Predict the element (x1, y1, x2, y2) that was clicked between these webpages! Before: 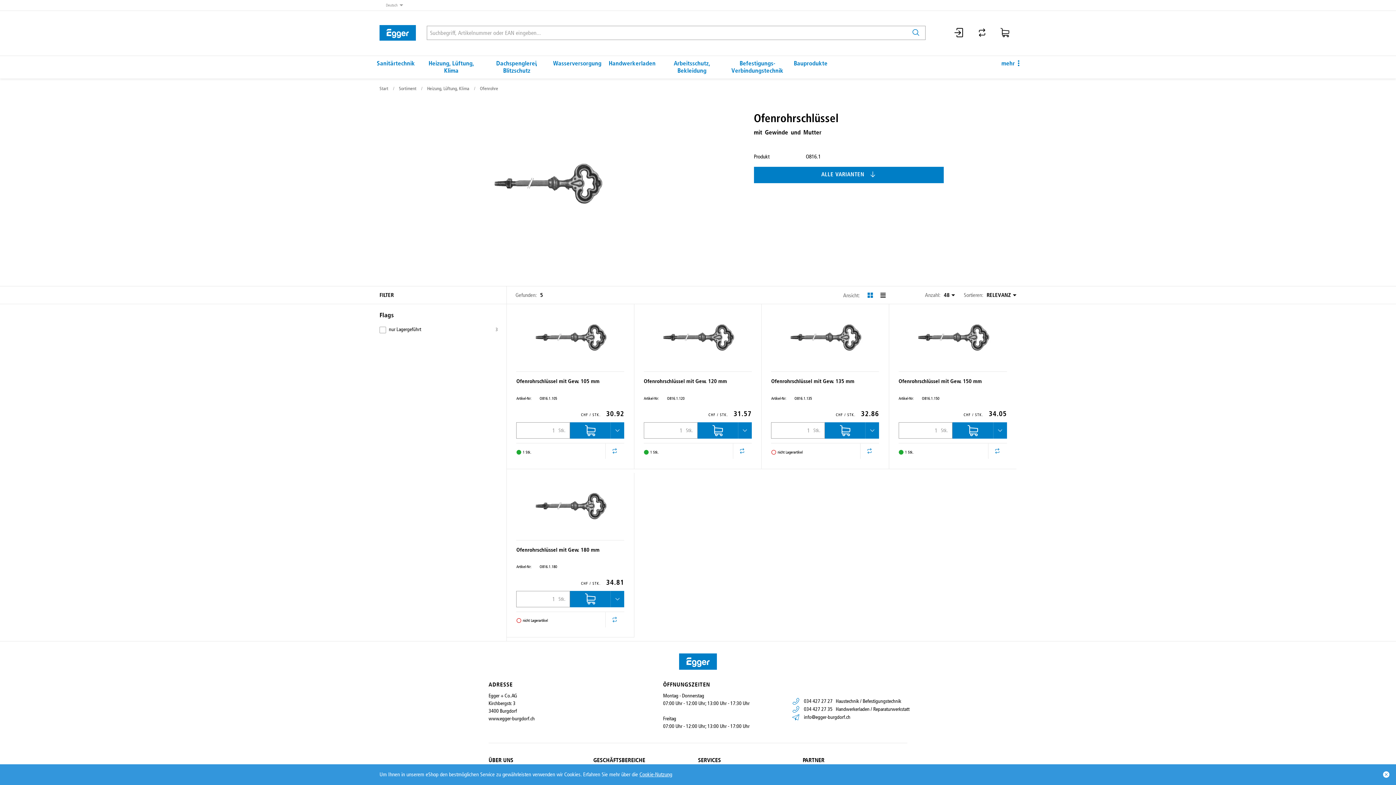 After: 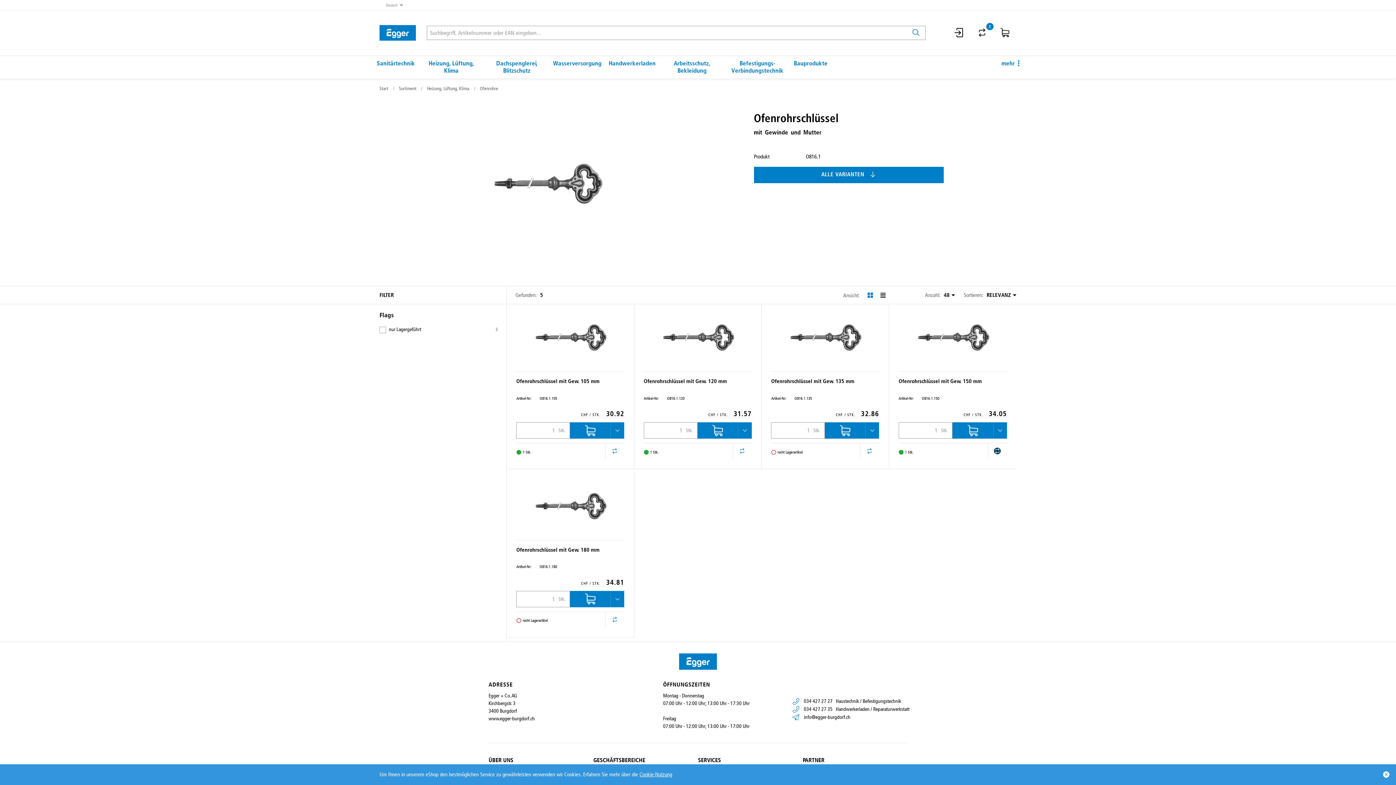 Action: bbox: (988, 443, 1007, 459)